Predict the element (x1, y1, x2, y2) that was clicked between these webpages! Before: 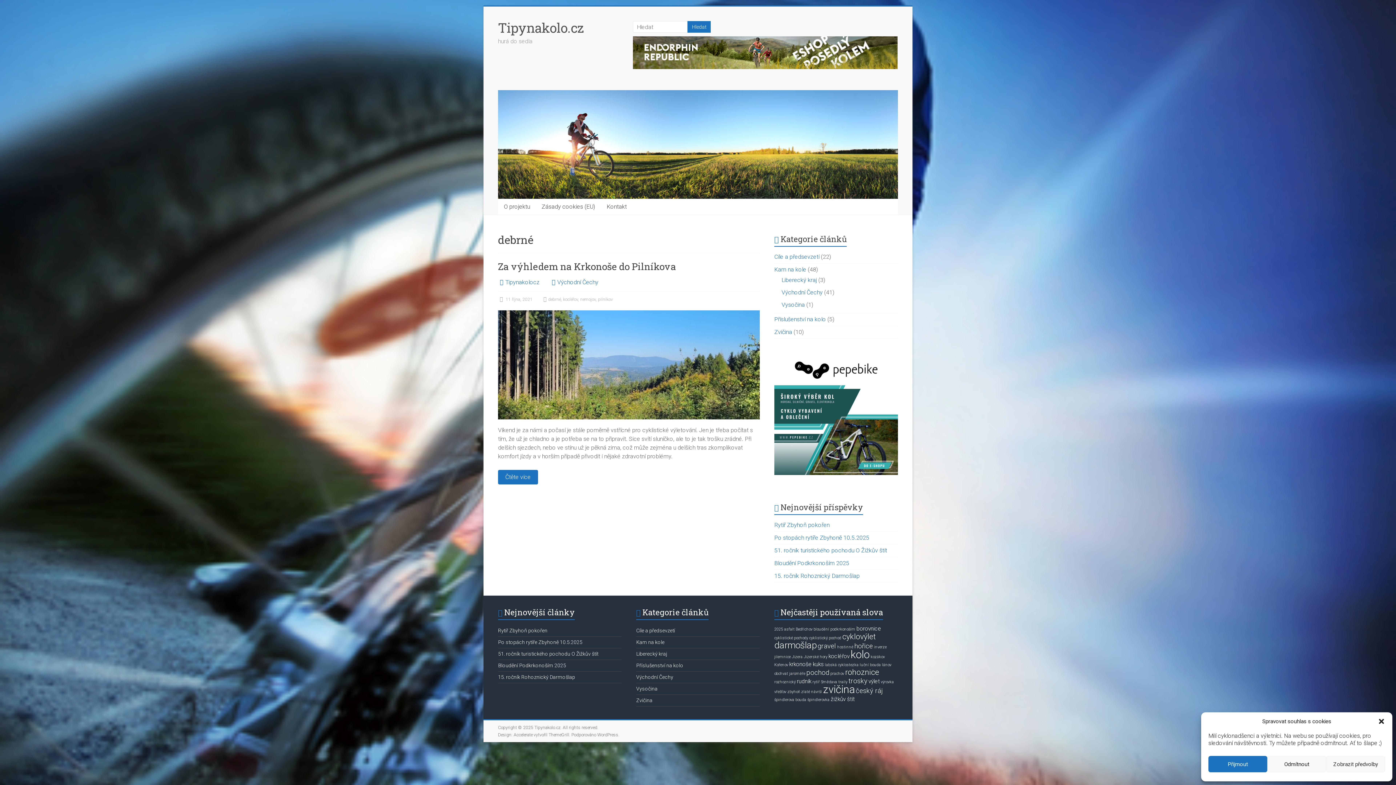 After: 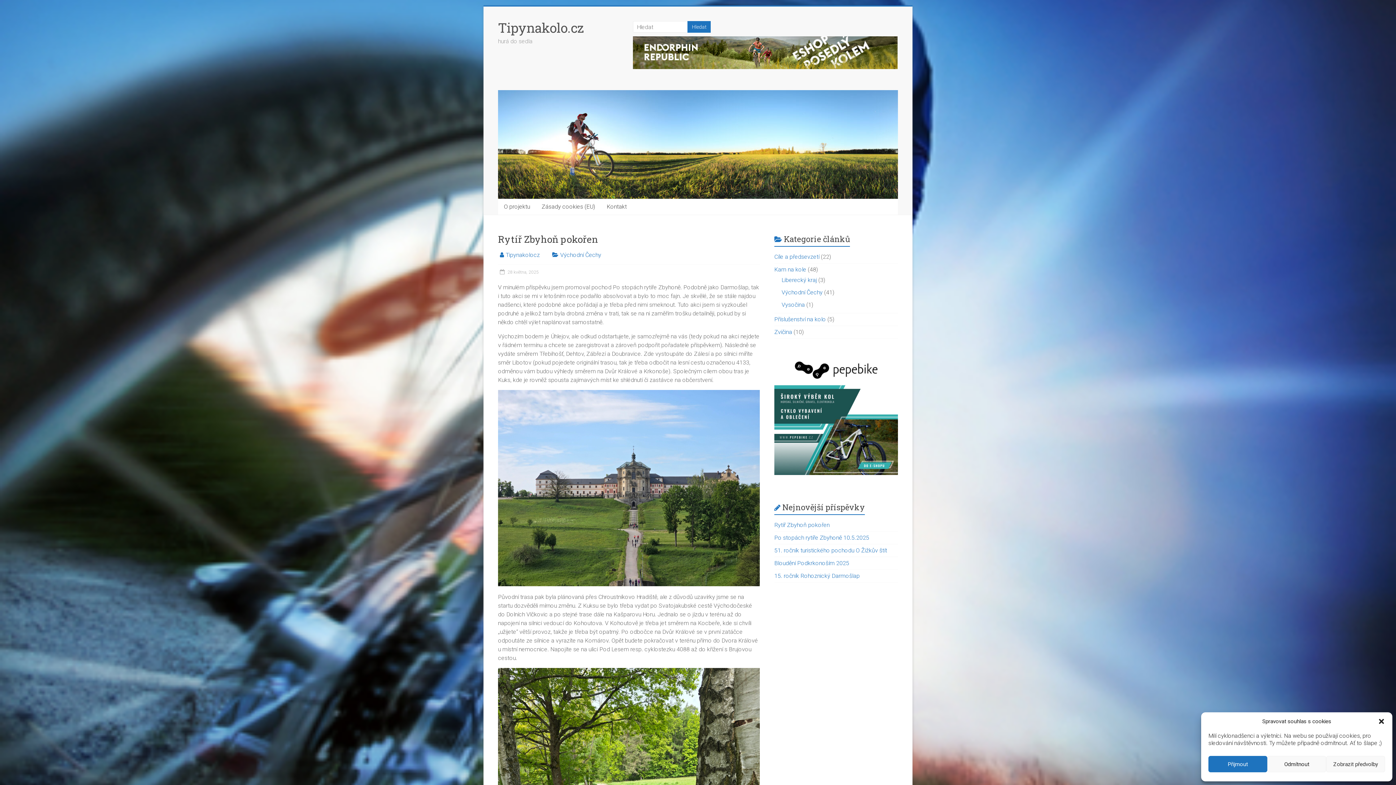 Action: bbox: (498, 628, 547, 633) label: Rytíř Zbyhoň pokořen